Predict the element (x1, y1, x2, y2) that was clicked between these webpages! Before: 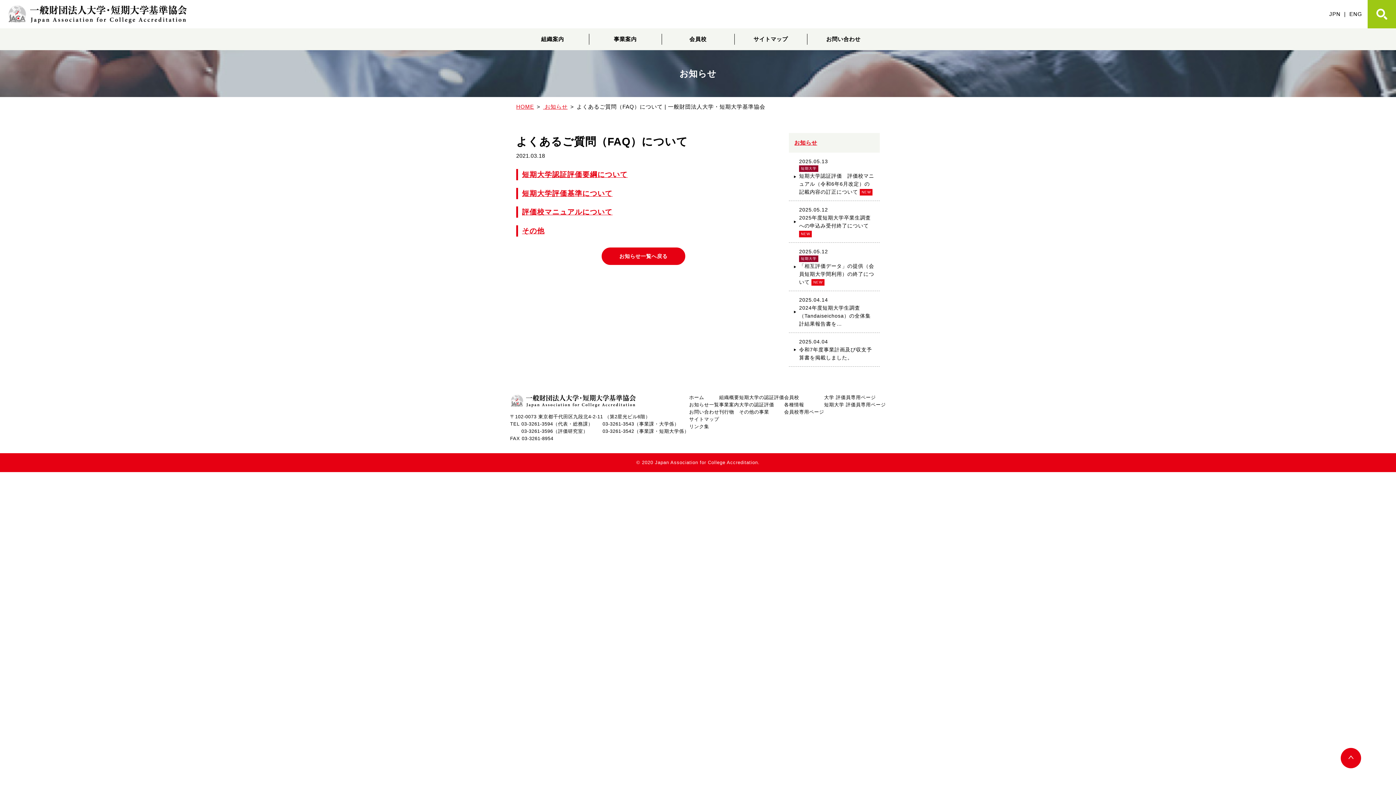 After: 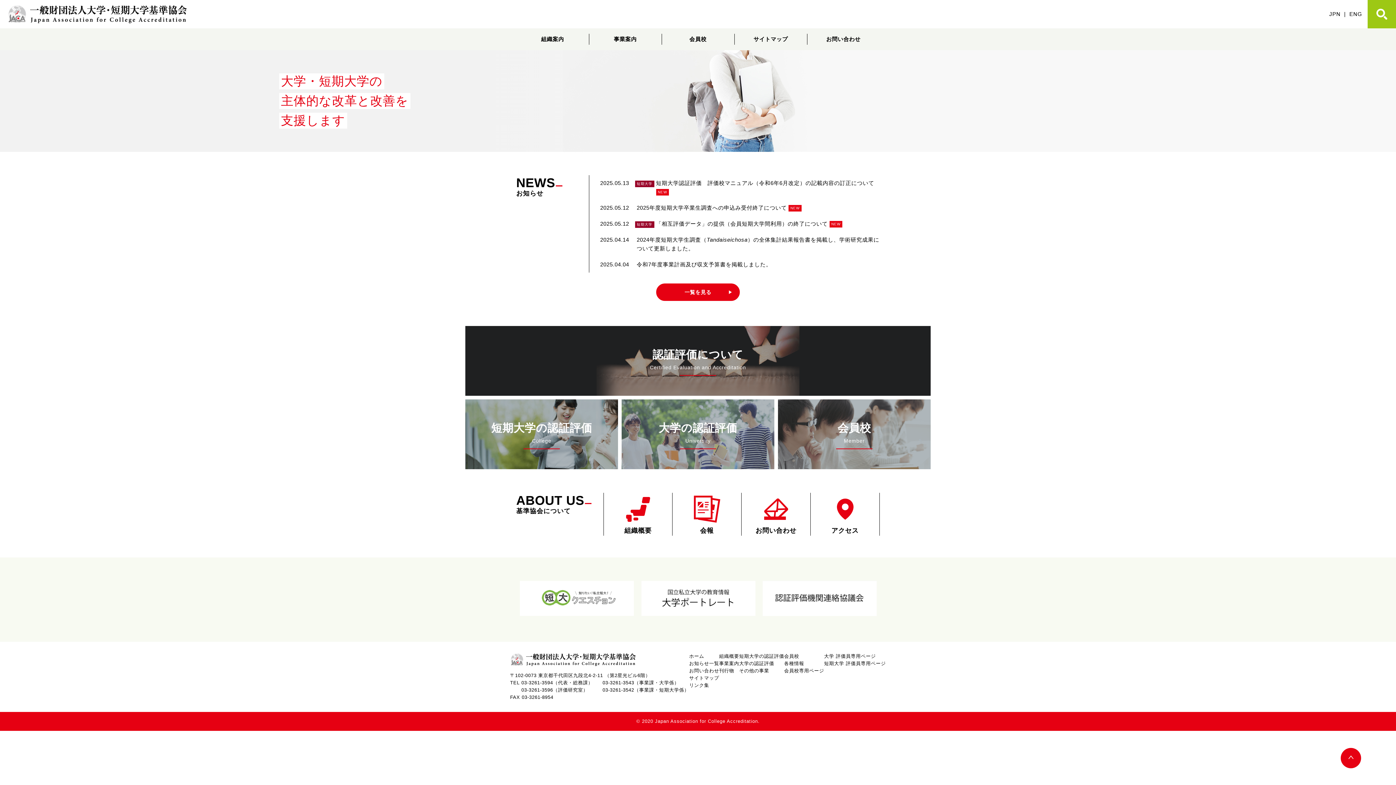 Action: bbox: (689, 394, 719, 401) label: ホーム